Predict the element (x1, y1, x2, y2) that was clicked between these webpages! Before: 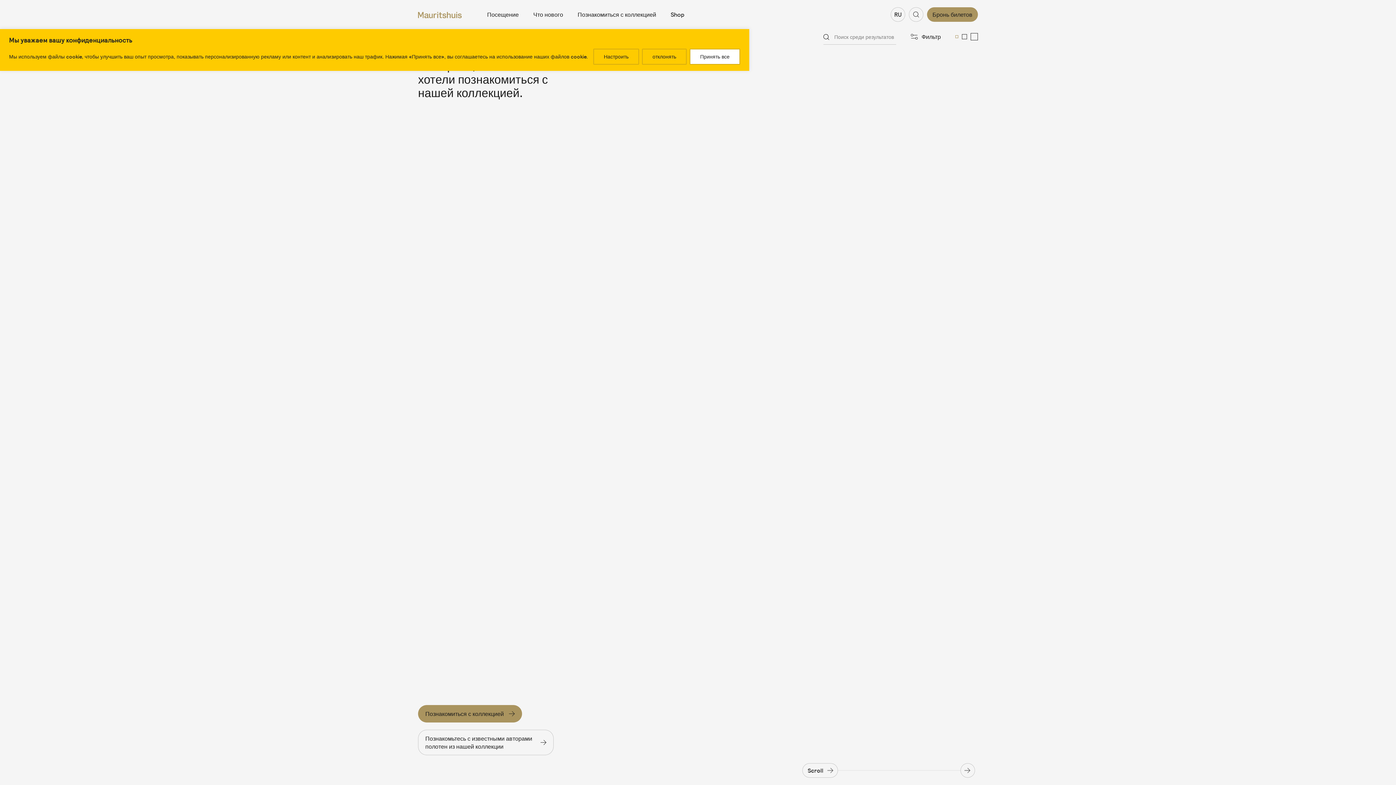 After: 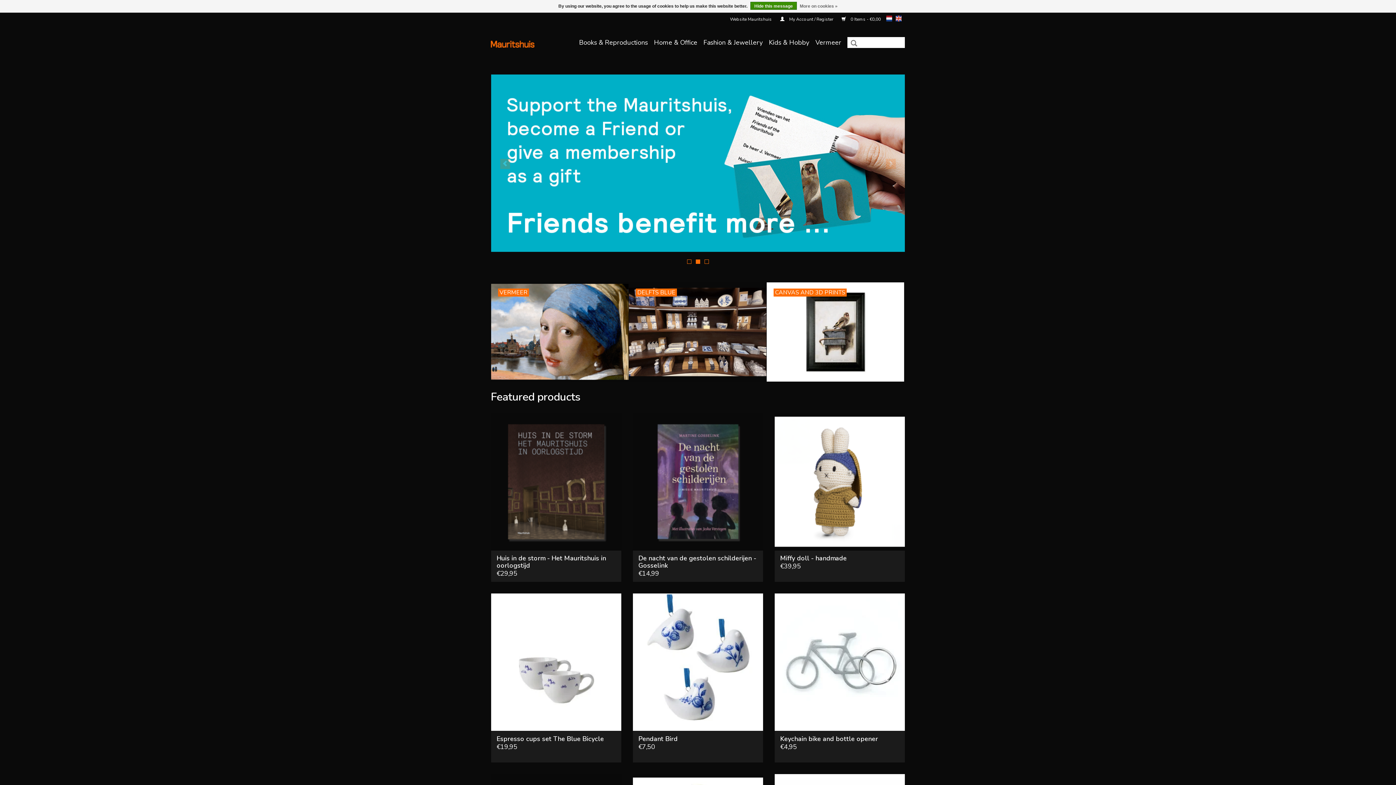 Action: label: Shop bbox: (670, 10, 684, 18)